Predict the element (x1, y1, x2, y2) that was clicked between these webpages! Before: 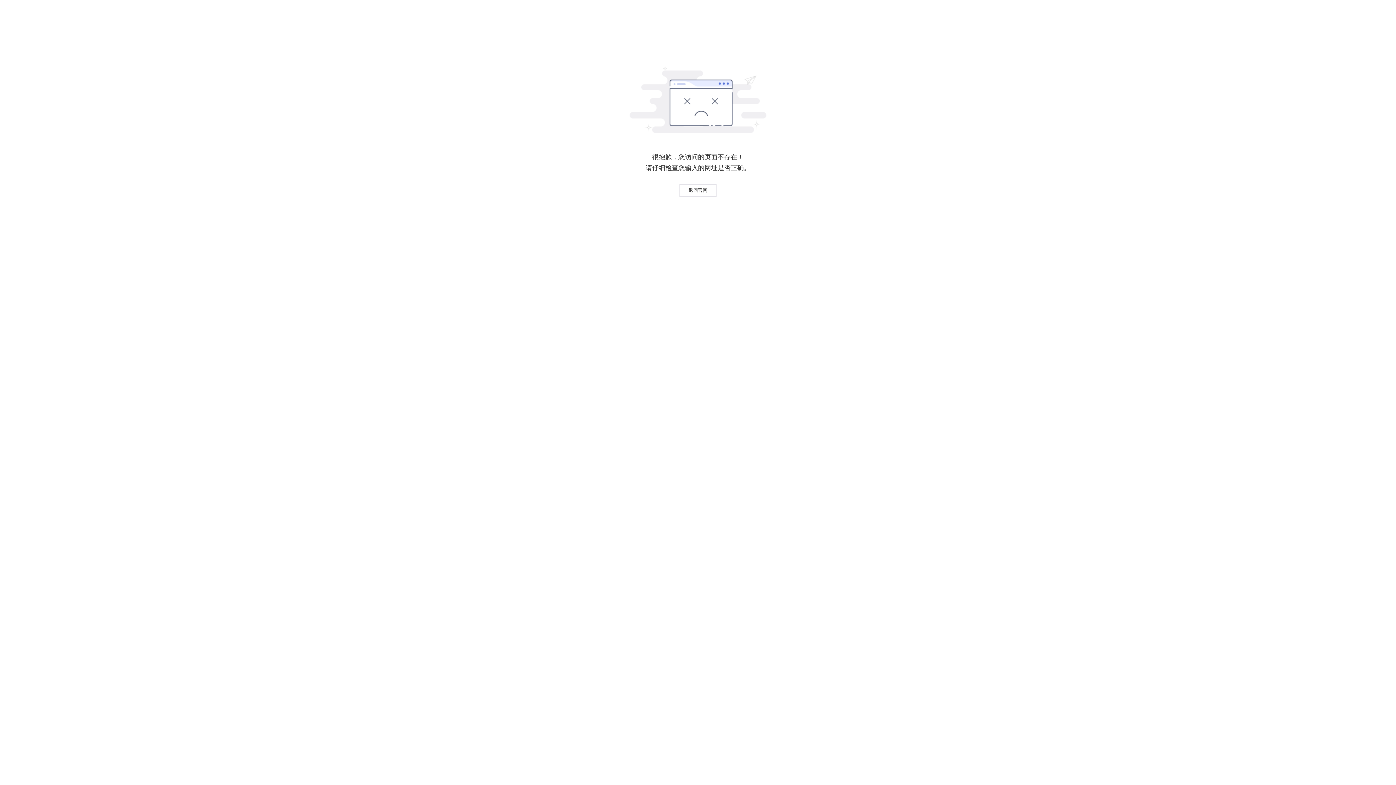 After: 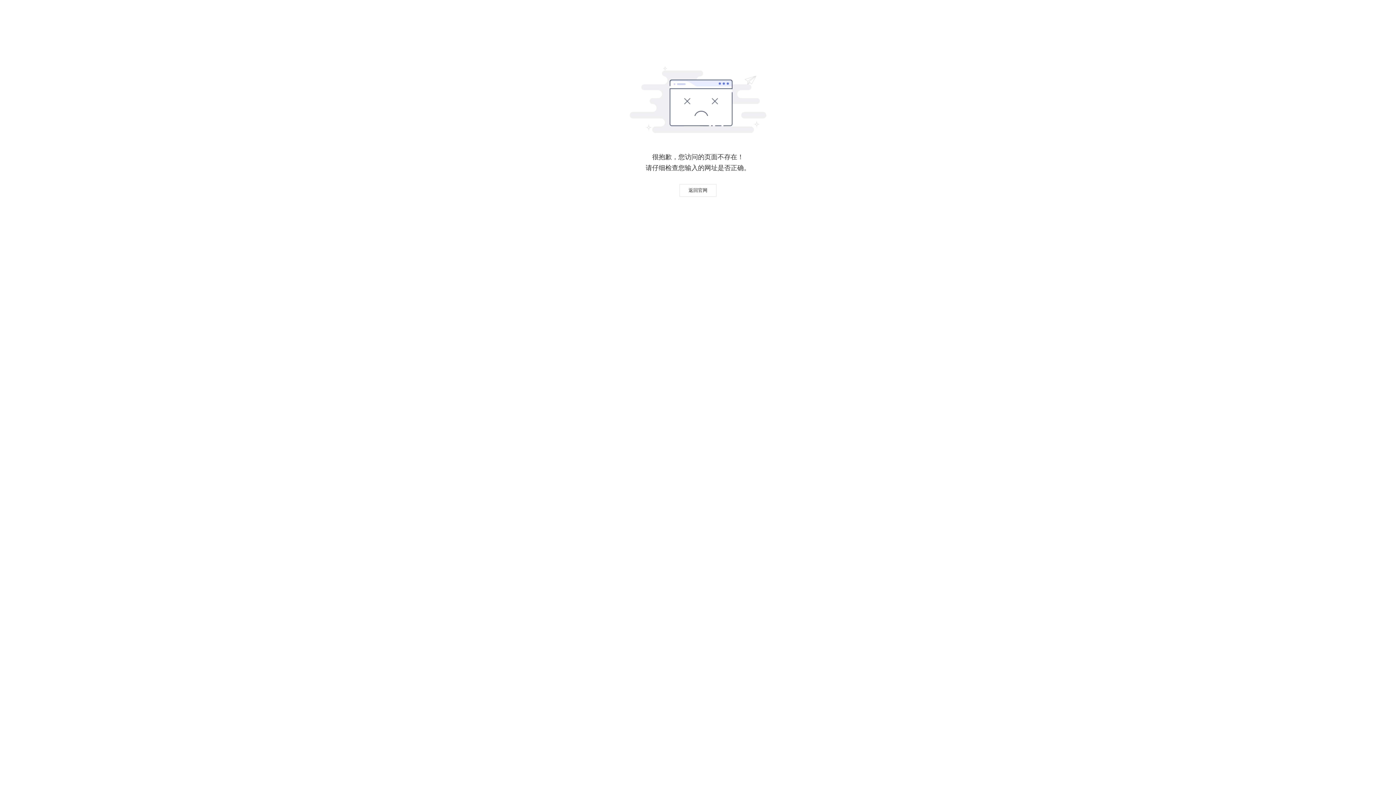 Action: bbox: (679, 184, 716, 196) label: 返回官网